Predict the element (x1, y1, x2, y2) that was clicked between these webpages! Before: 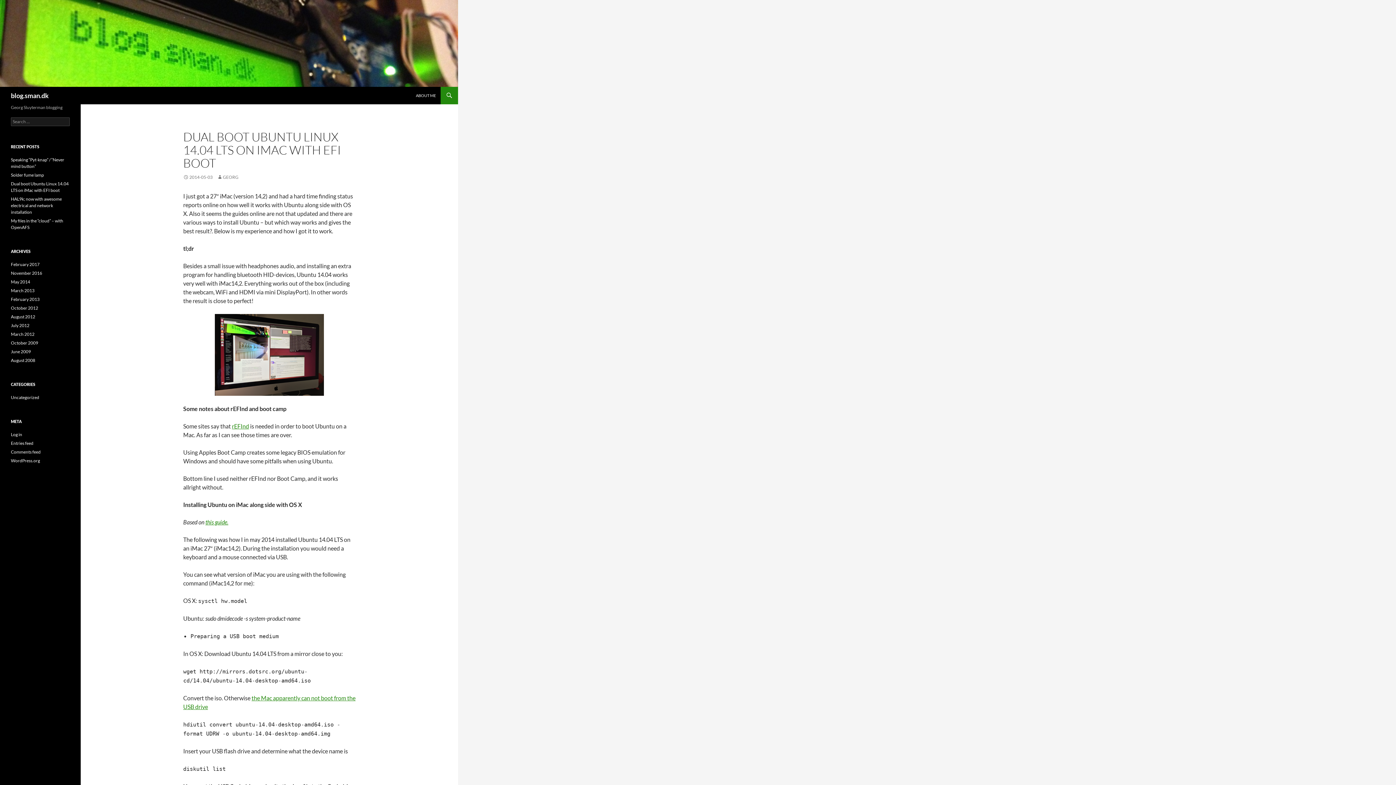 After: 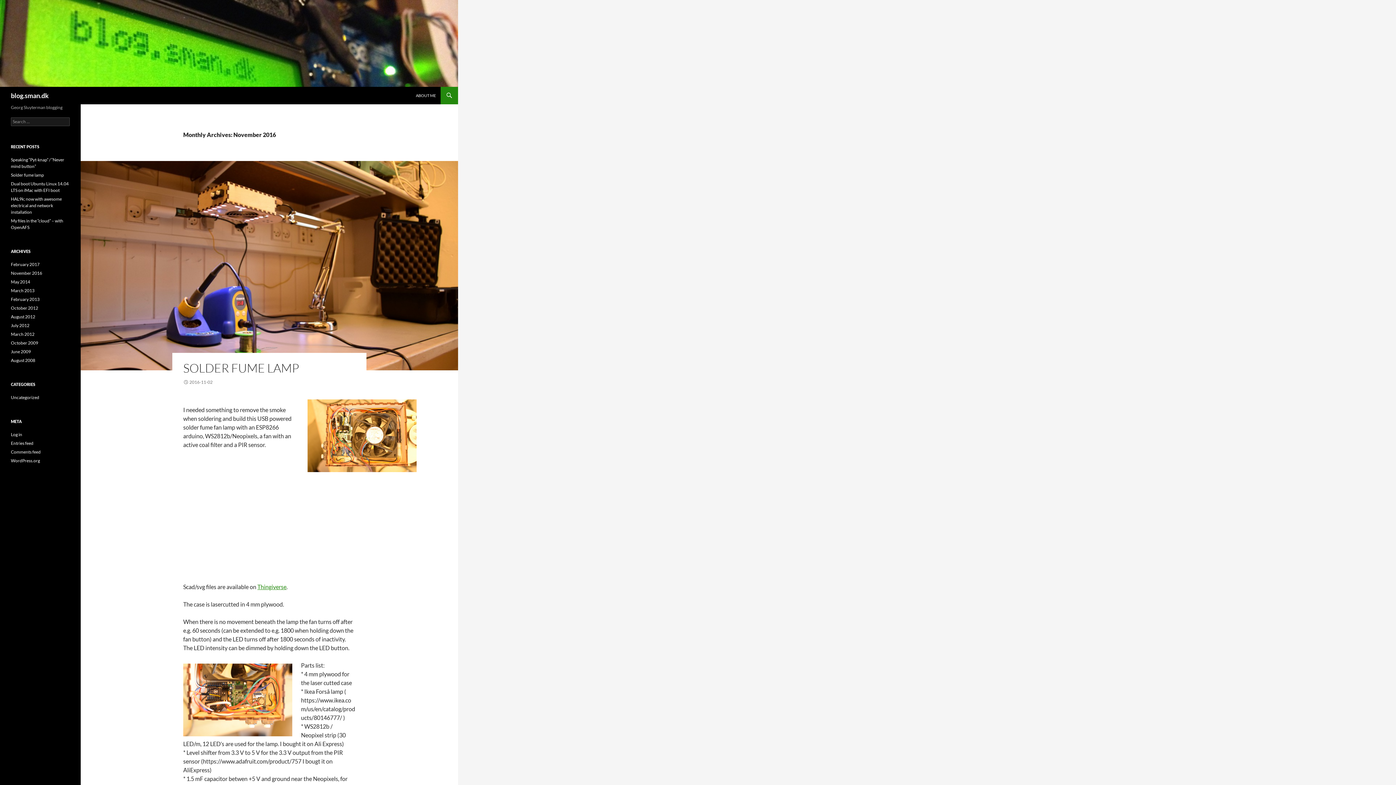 Action: label: November 2016 bbox: (10, 270, 42, 276)